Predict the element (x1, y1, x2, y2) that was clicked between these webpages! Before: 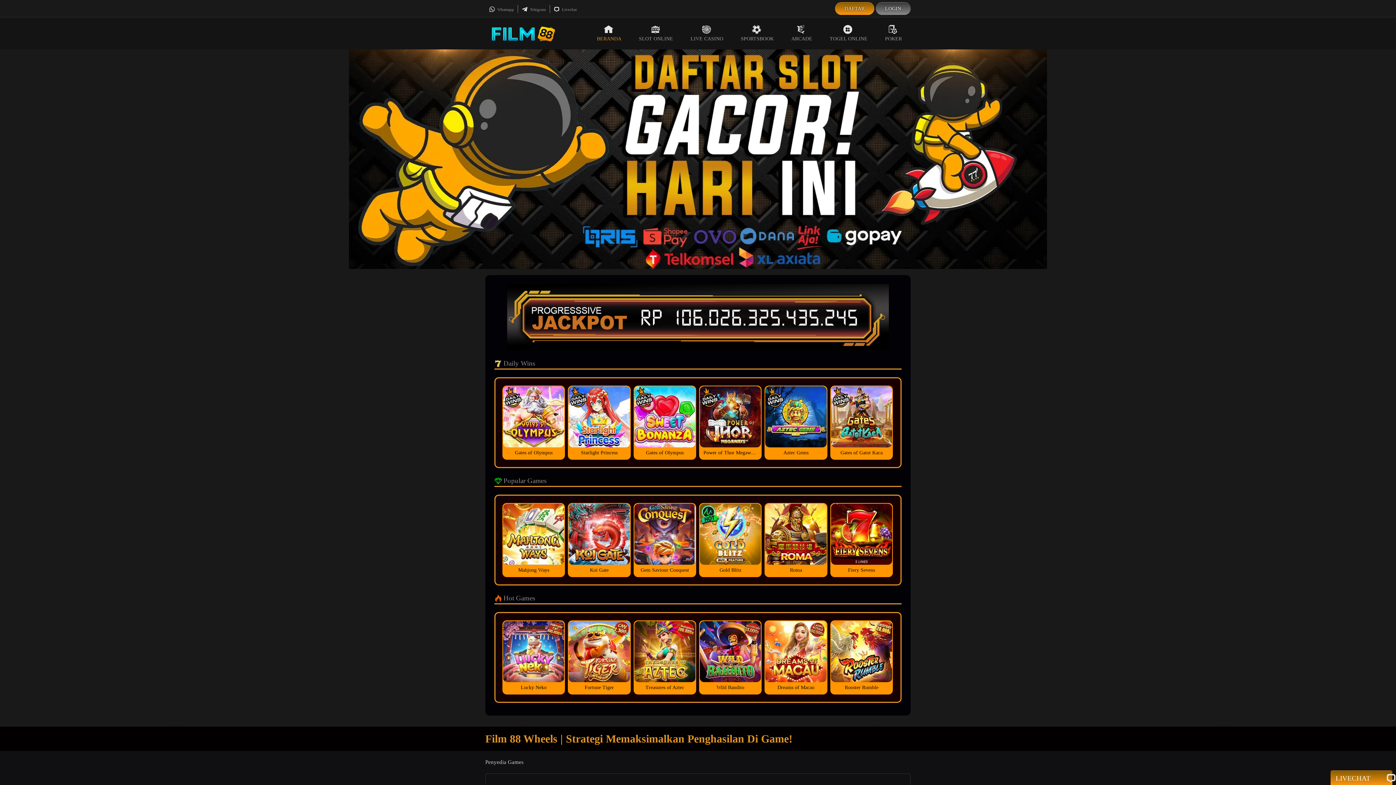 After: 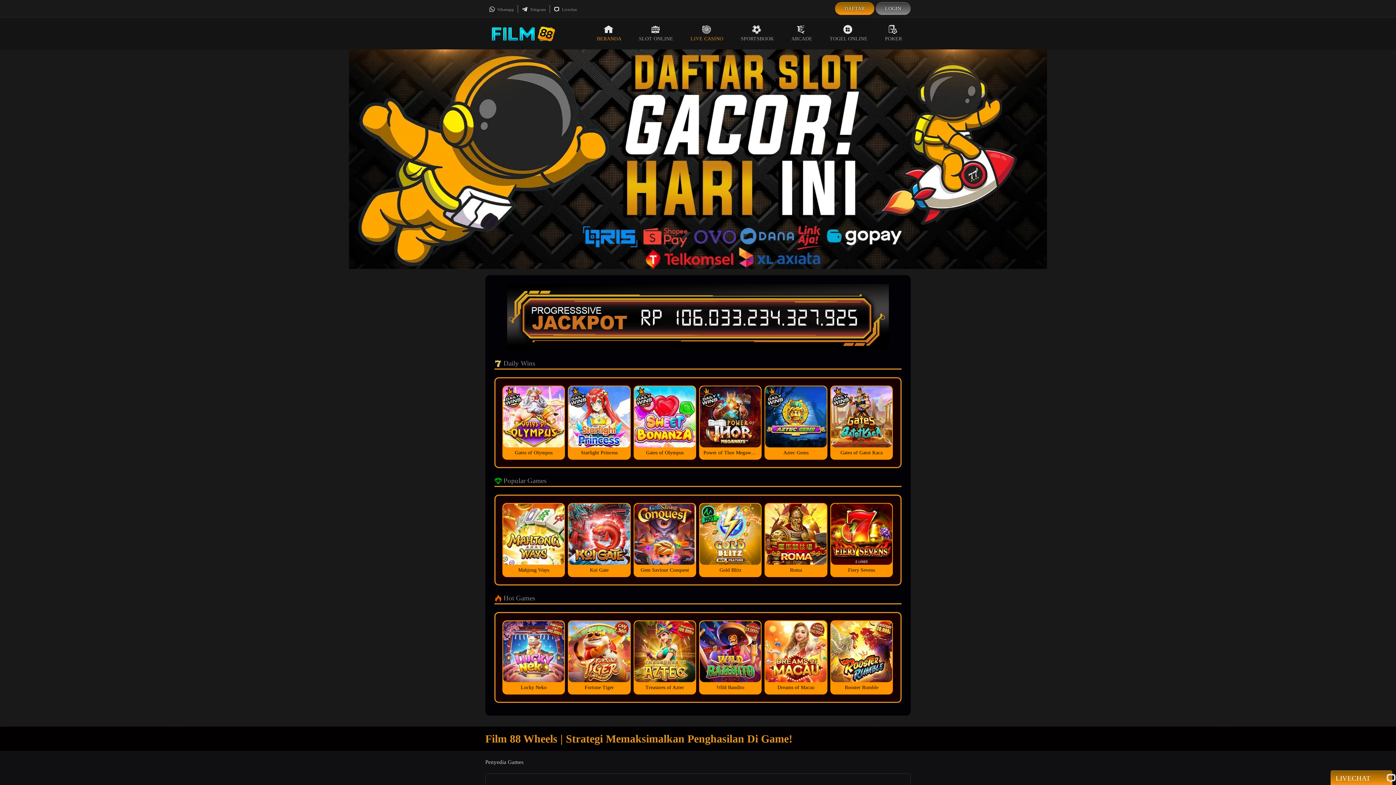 Action: bbox: (682, 17, 732, 49) label: LIVE CASINO